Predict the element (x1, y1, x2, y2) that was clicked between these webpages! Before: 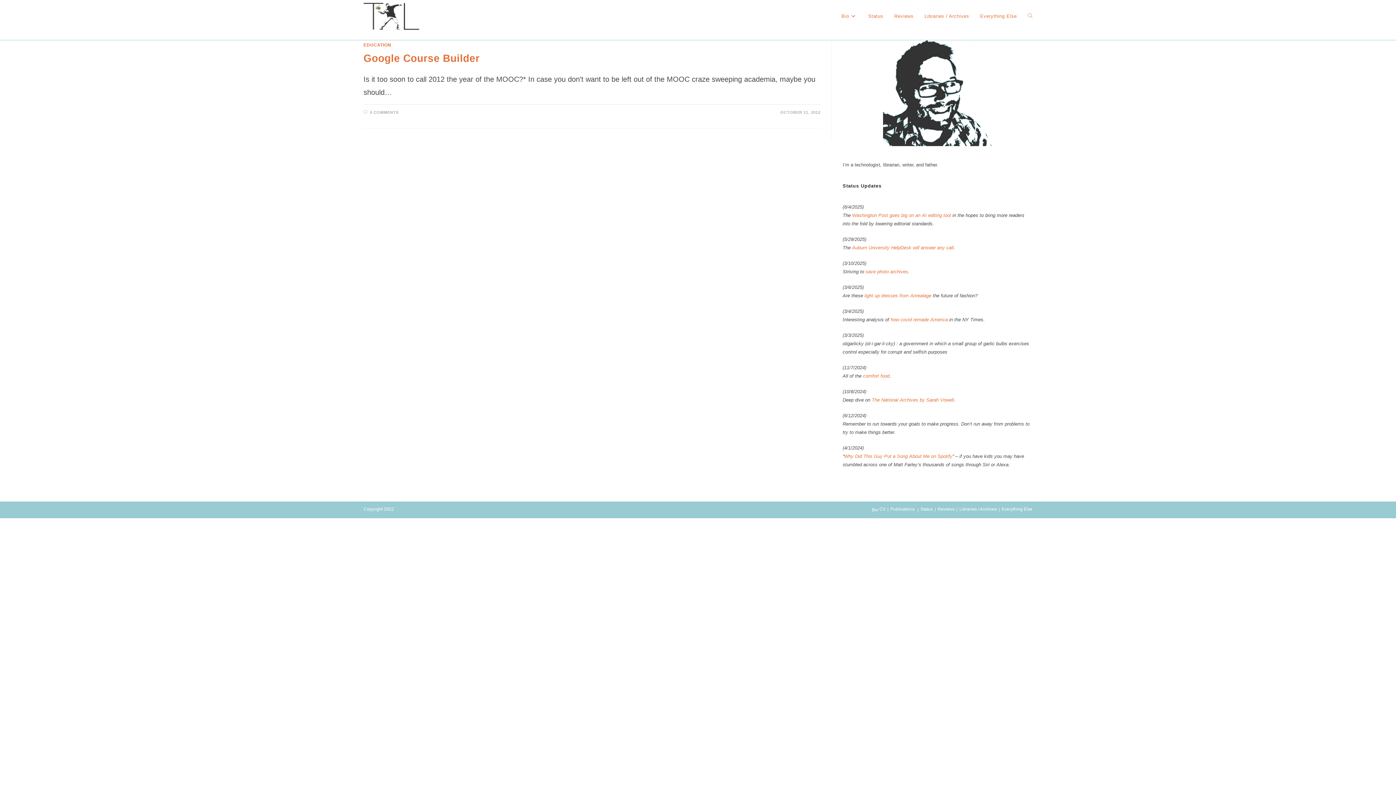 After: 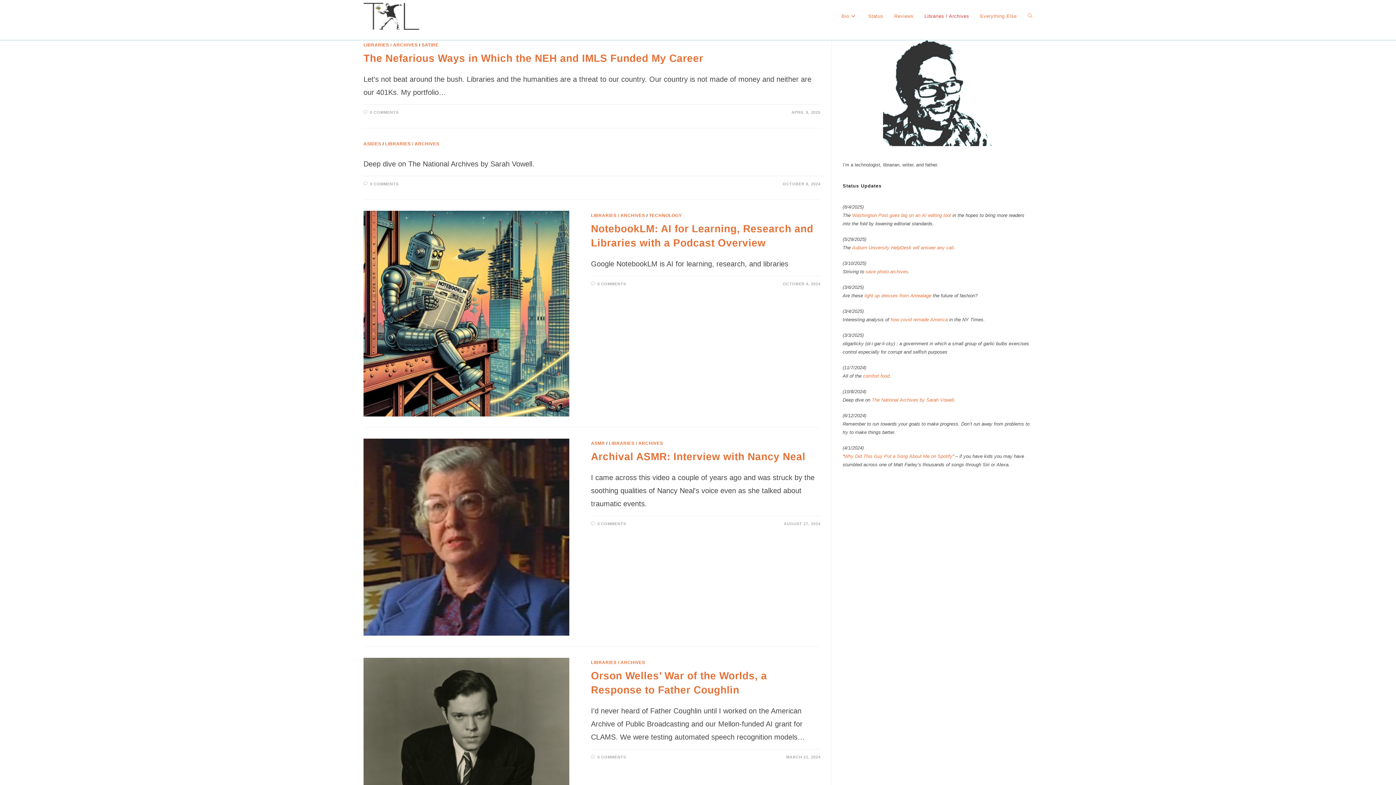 Action: bbox: (919, 0, 974, 32) label: Libraries / Archives